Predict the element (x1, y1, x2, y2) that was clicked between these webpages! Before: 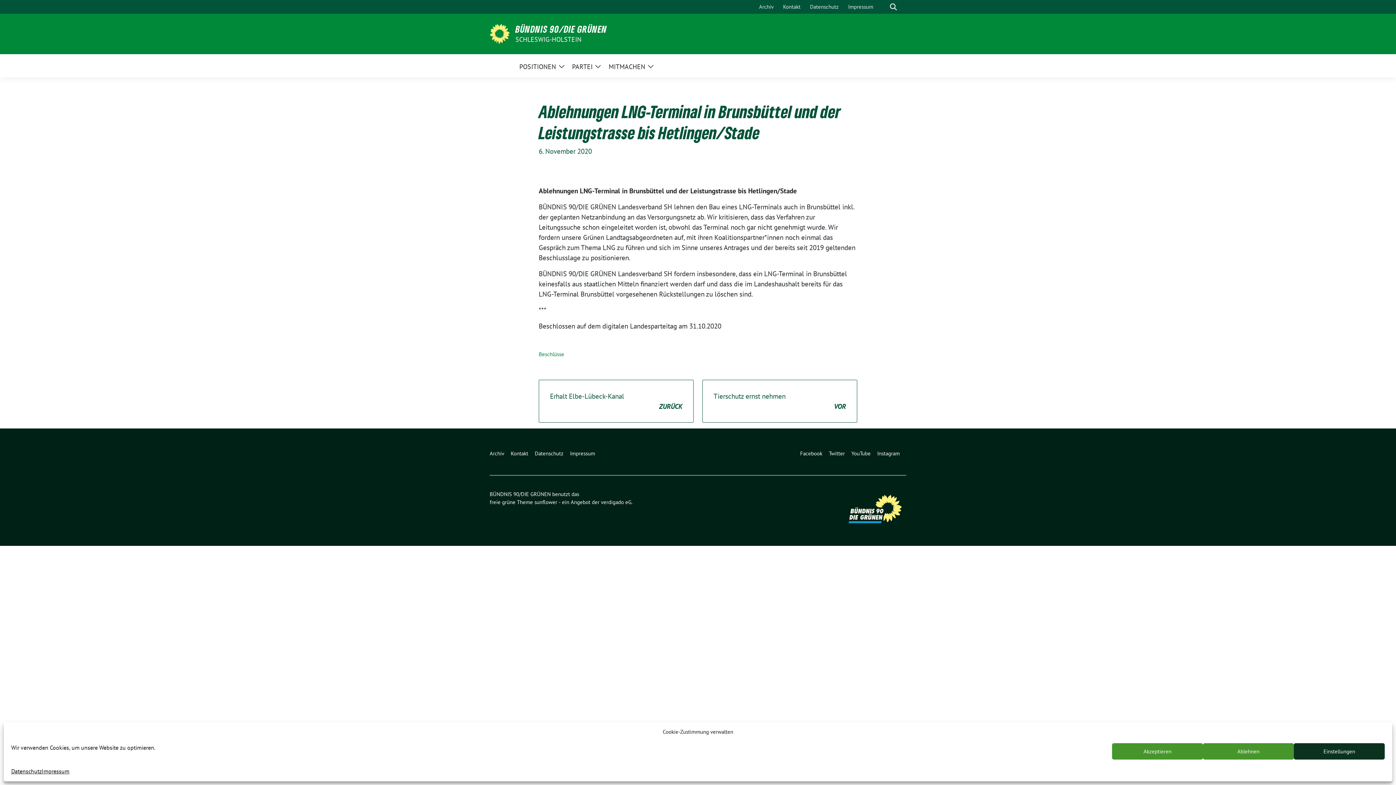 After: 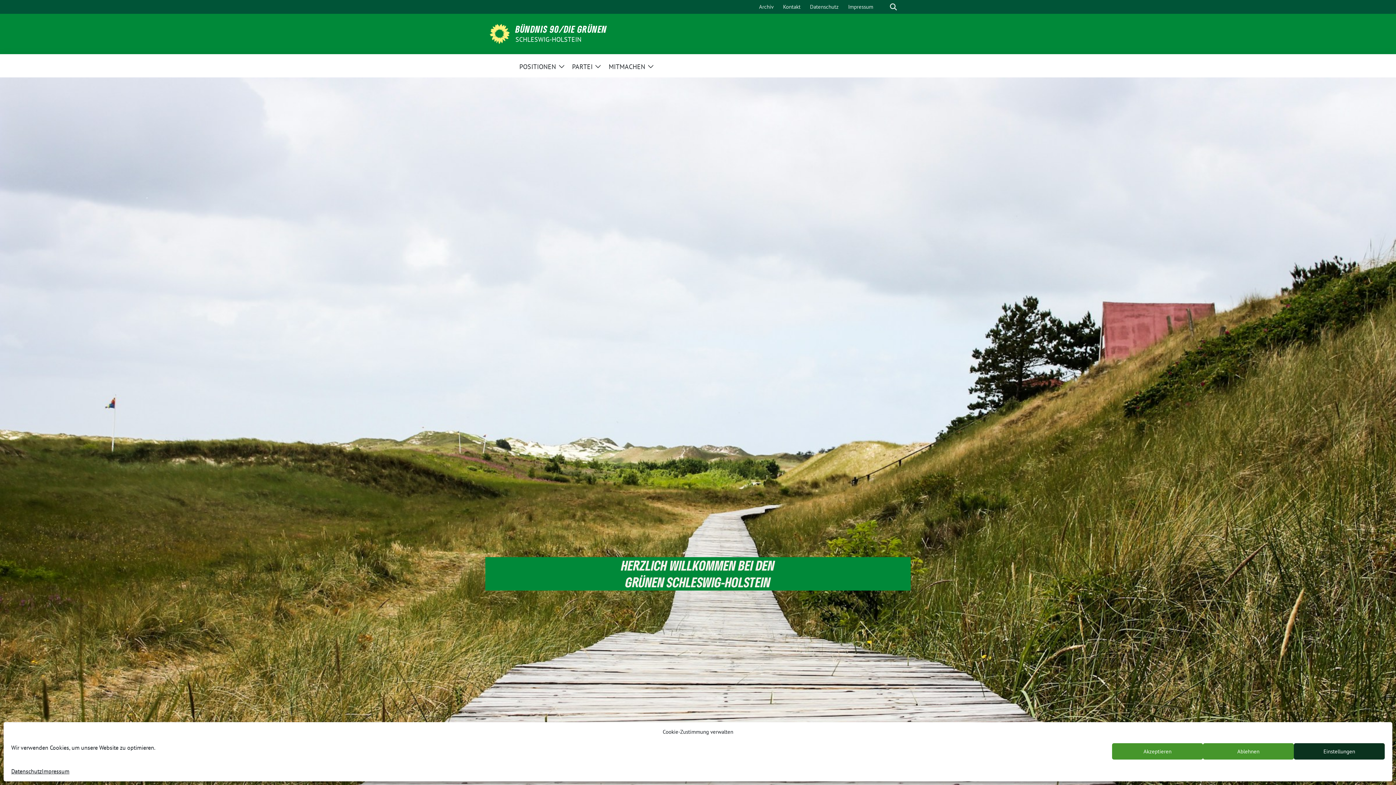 Action: label: SCHLESWIG-HOLSTEIN bbox: (515, 34, 607, 44)